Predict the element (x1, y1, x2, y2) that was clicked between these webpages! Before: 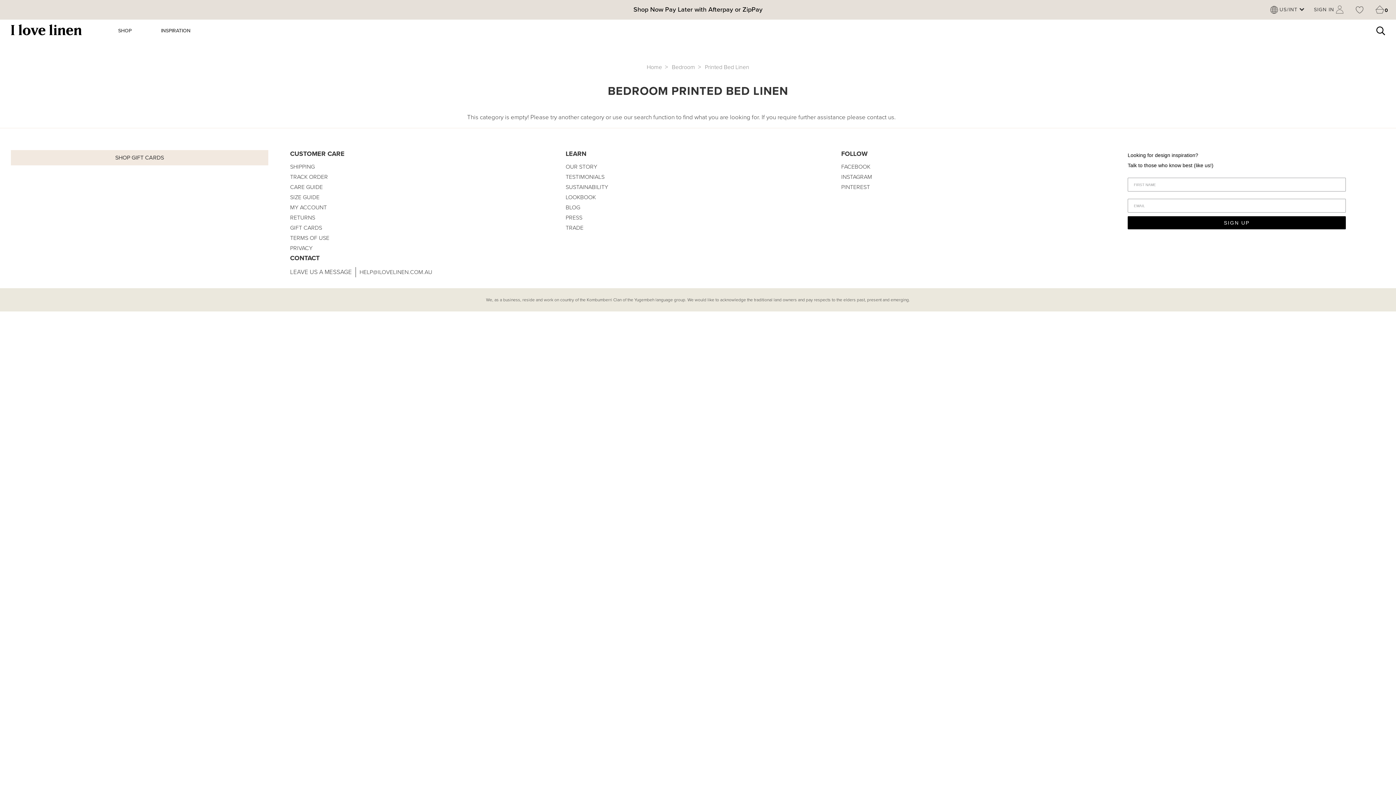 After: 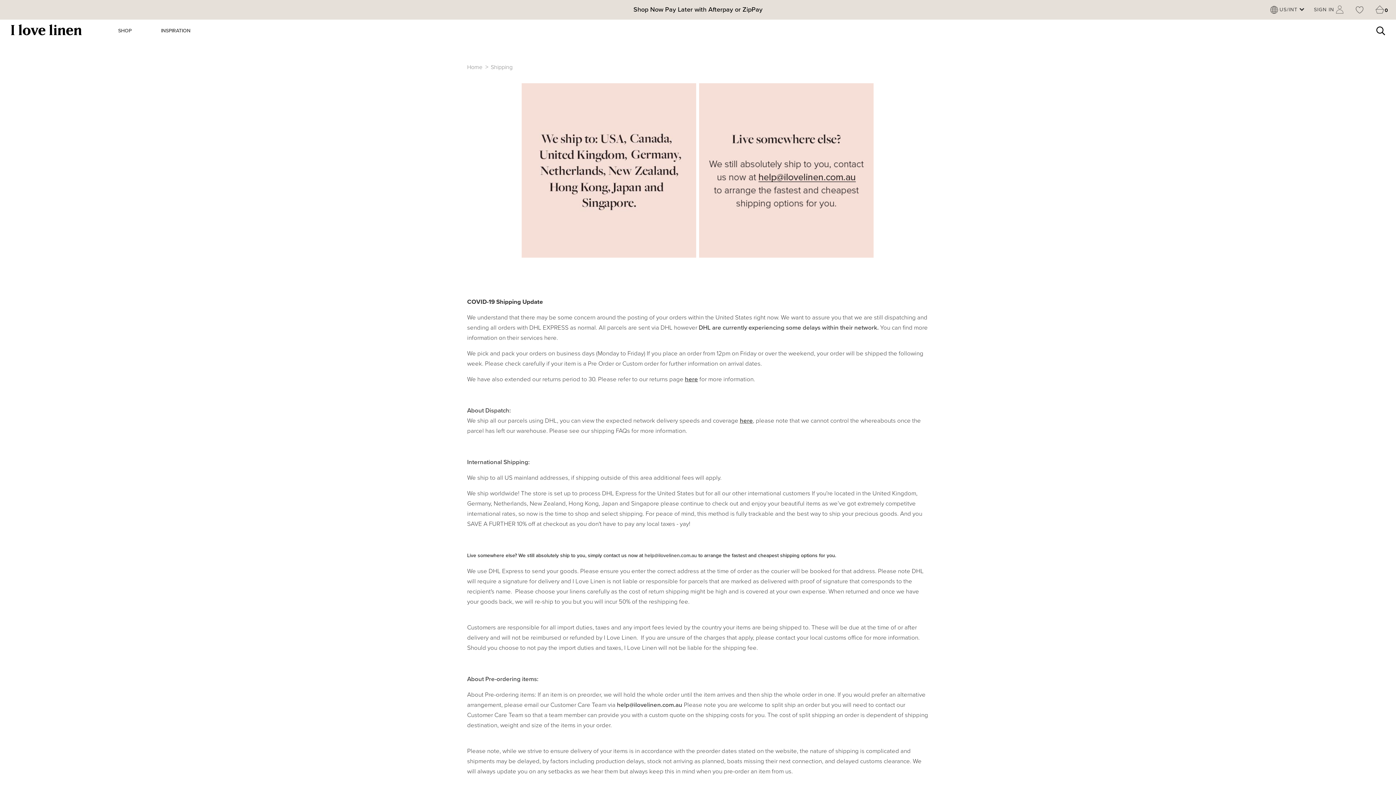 Action: label: SHIPPING bbox: (290, 162, 554, 171)